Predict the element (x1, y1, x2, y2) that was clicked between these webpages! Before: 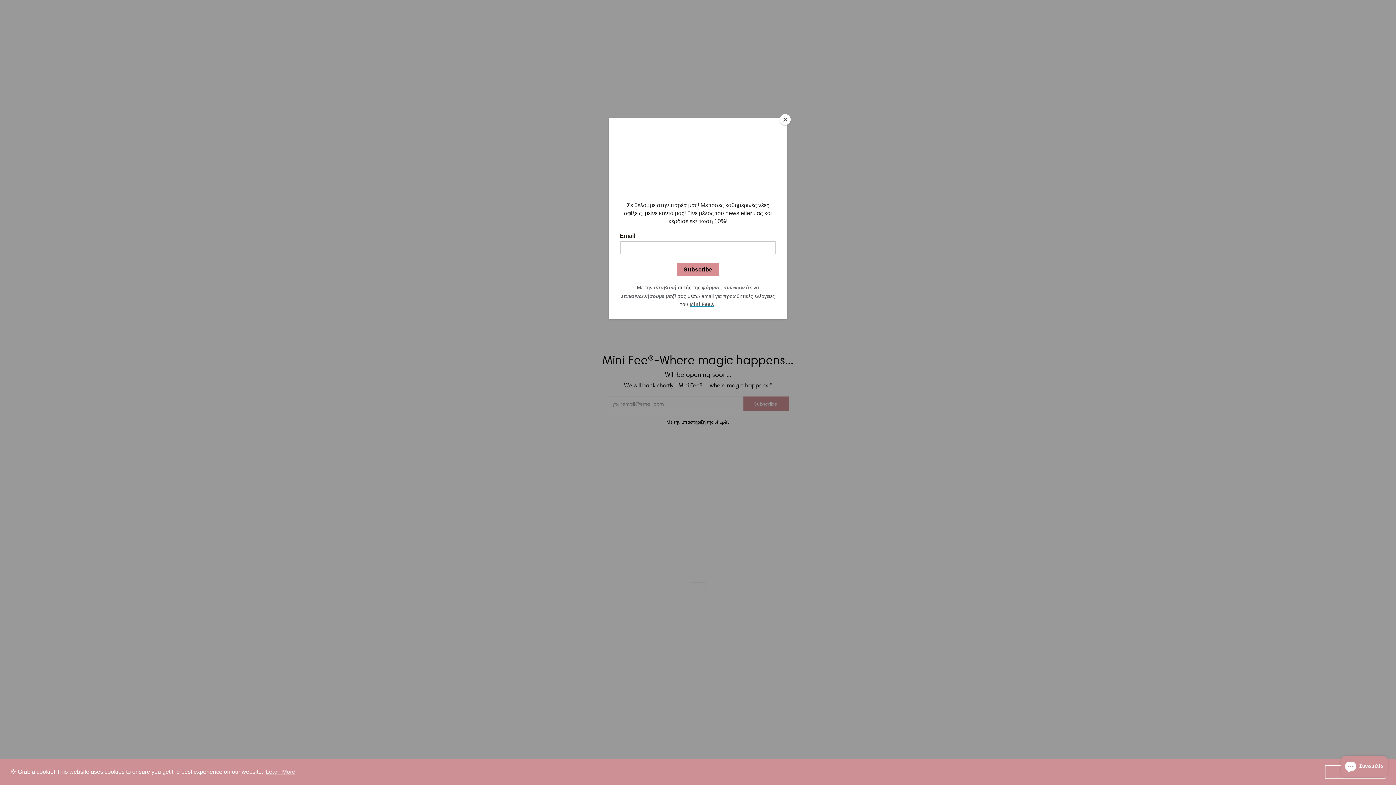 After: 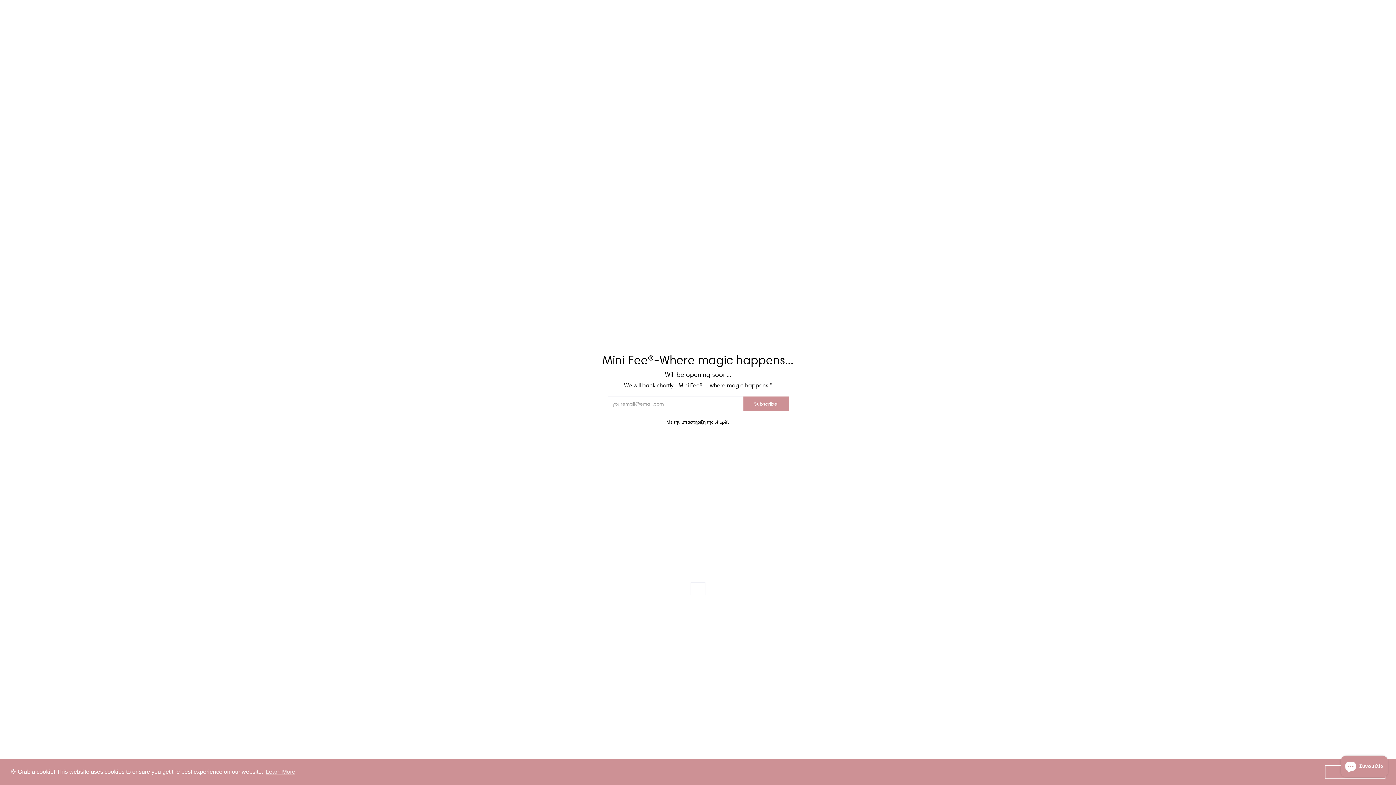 Action: bbox: (780, 114, 790, 125) label: Close